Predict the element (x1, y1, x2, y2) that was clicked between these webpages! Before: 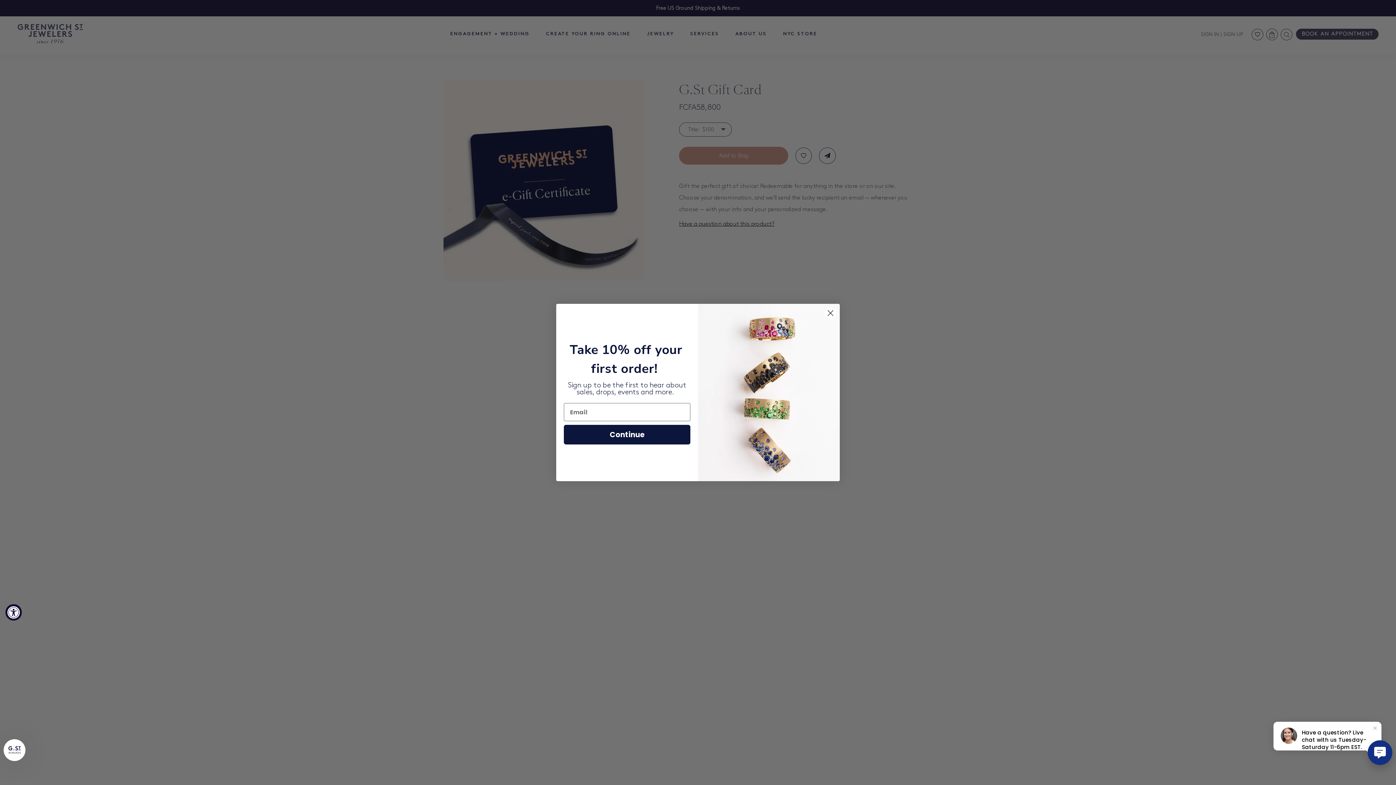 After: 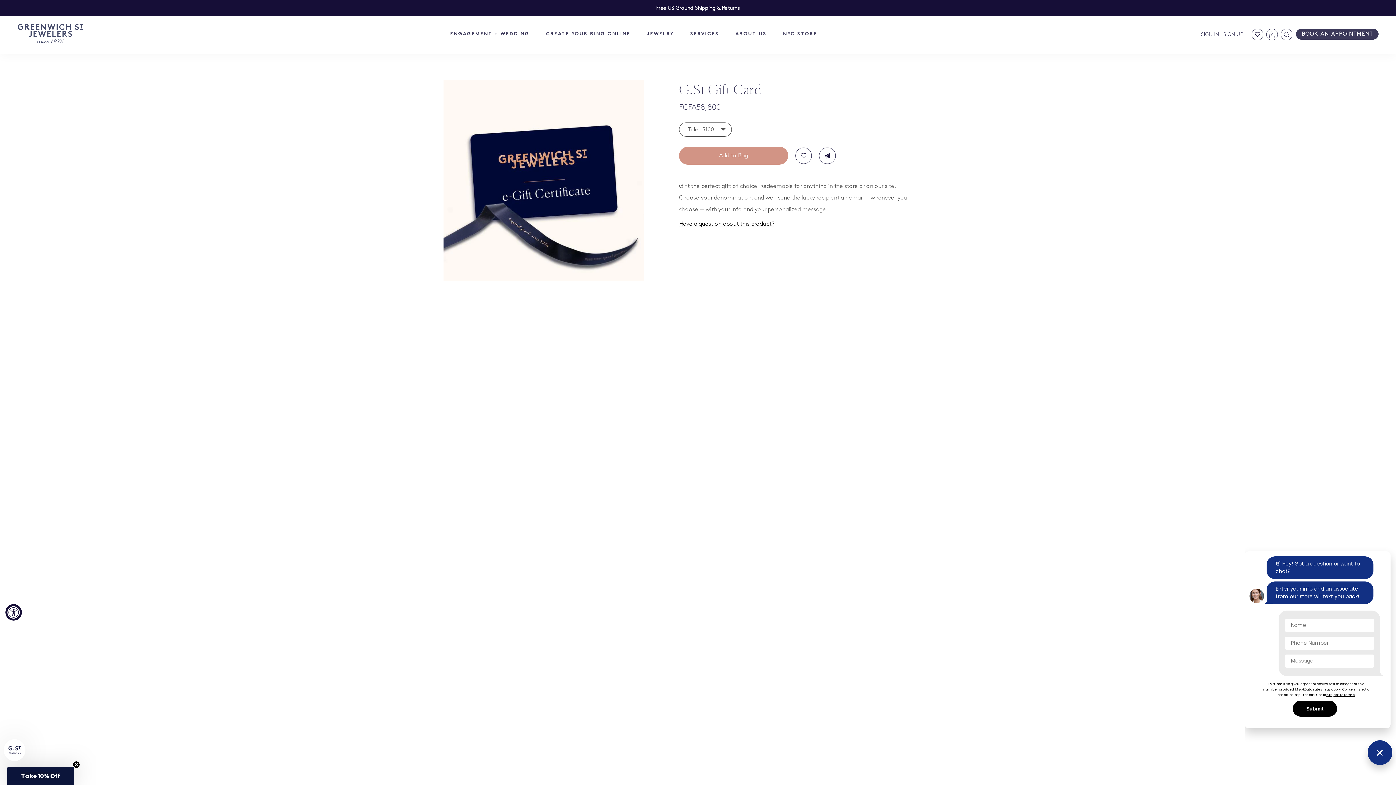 Action: bbox: (1368, 740, 1392, 765)